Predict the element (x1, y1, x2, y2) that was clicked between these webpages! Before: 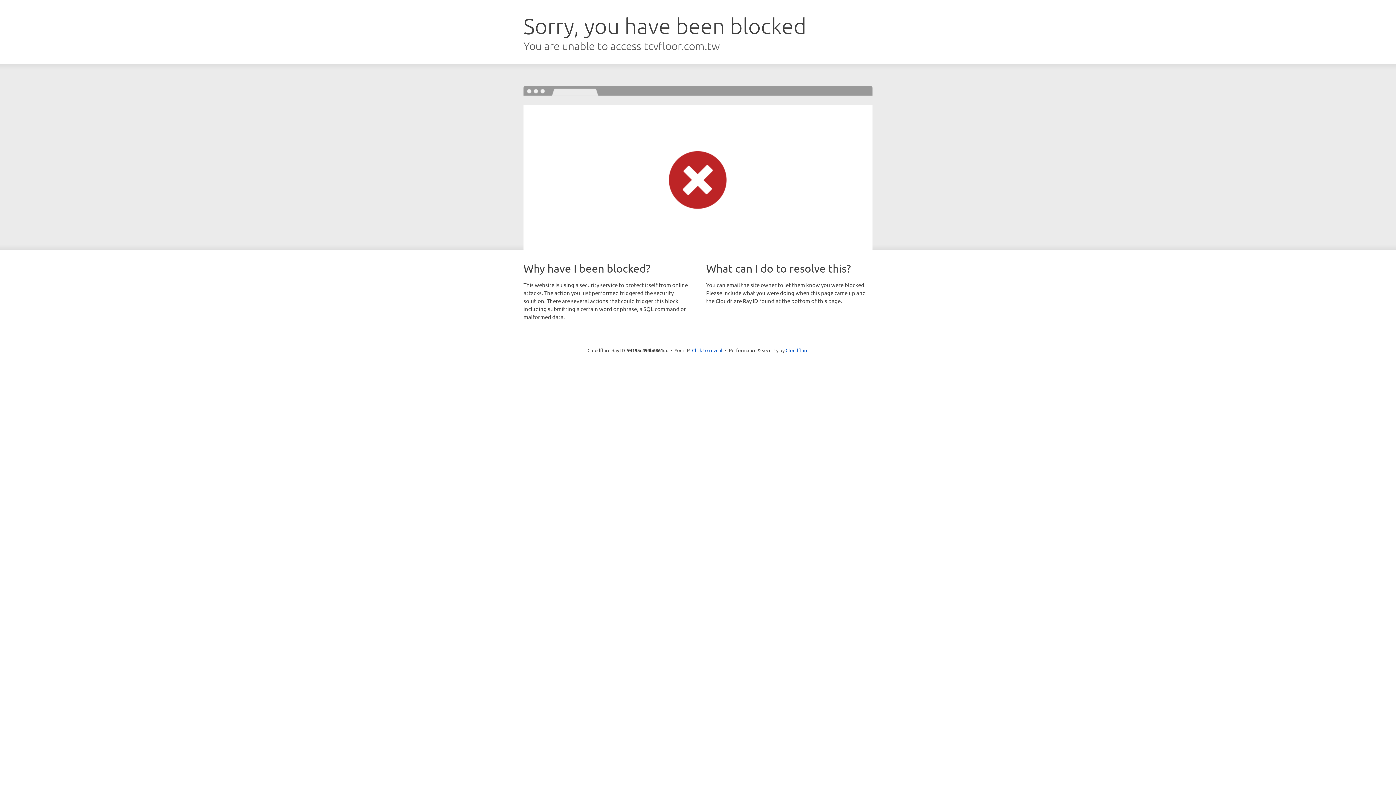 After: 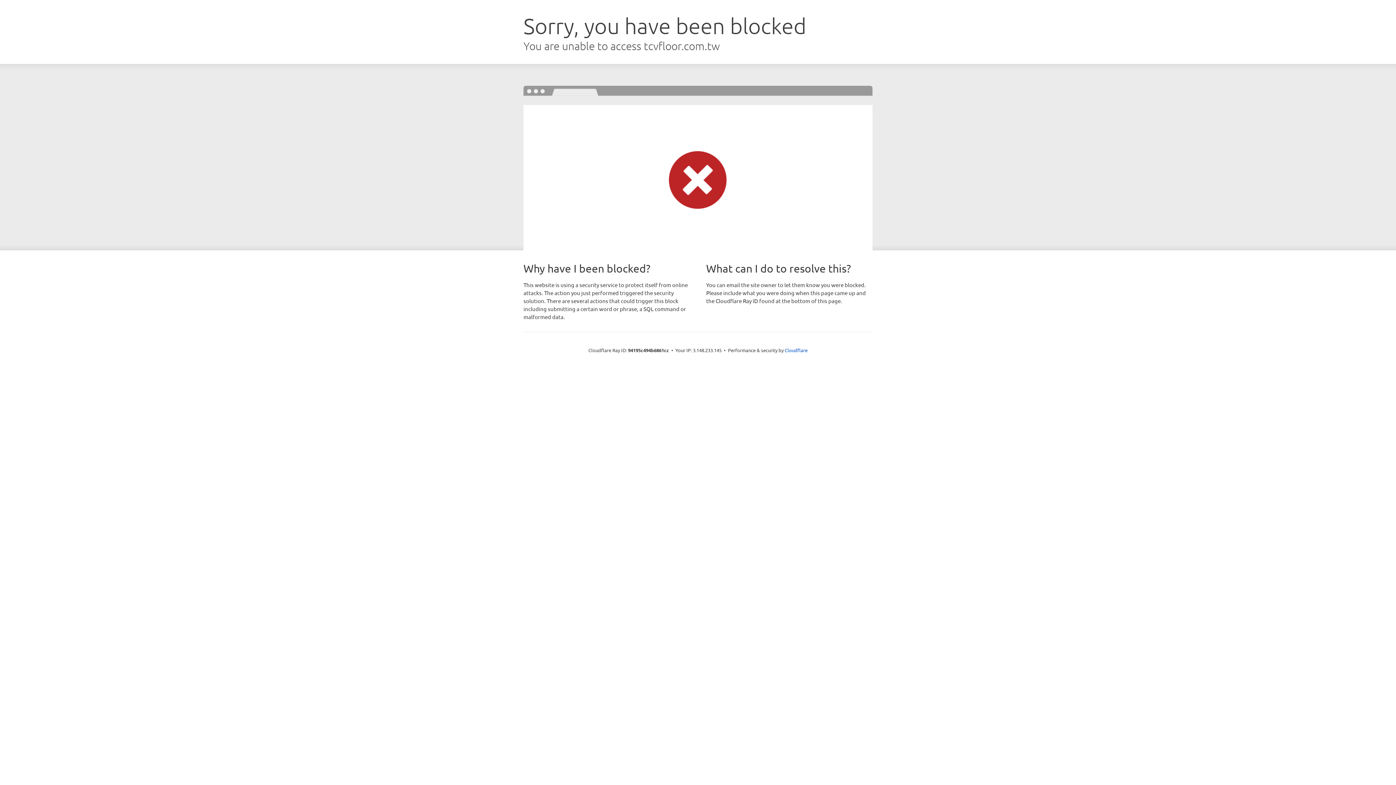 Action: label: Click to reveal bbox: (692, 346, 722, 353)